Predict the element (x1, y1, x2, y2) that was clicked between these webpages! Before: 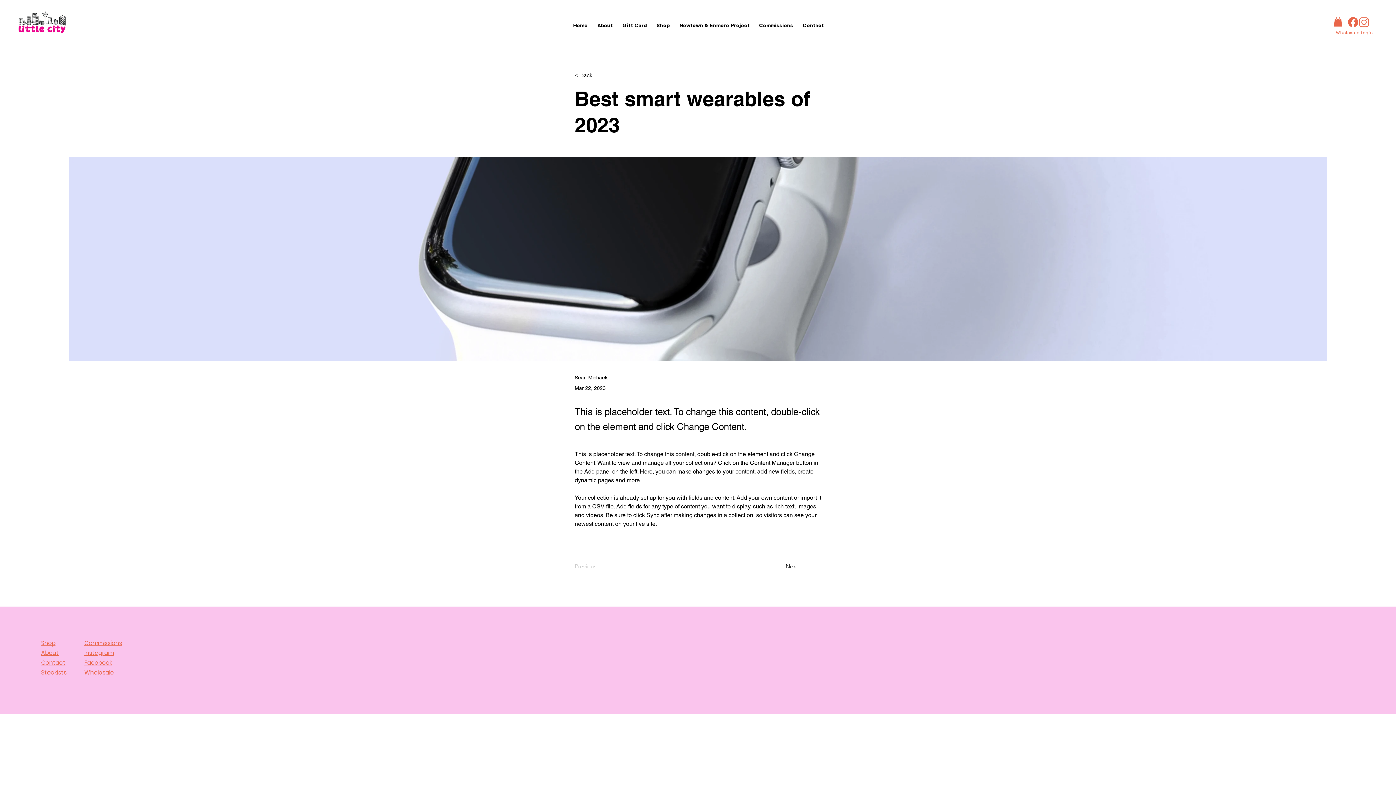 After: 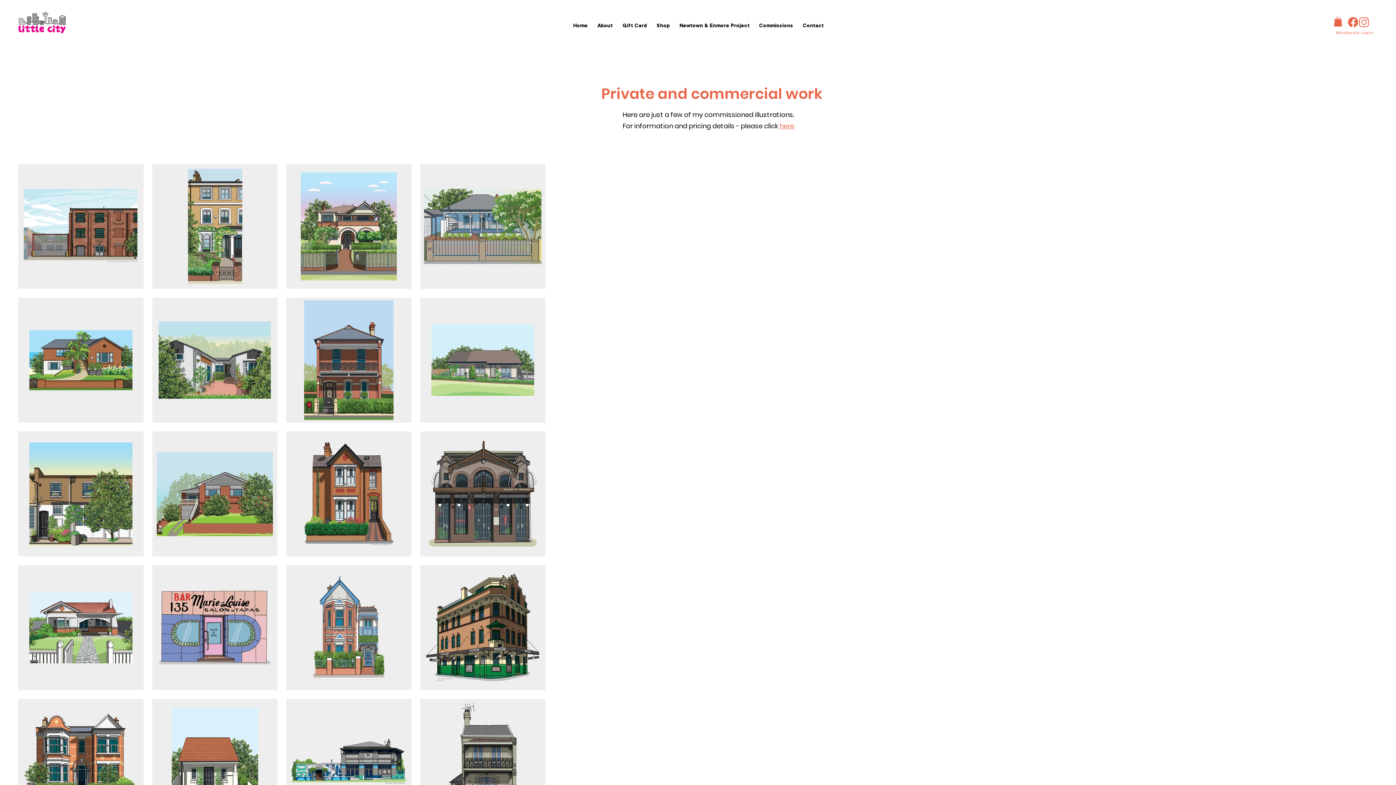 Action: bbox: (84, 640, 122, 647) label: Commissions